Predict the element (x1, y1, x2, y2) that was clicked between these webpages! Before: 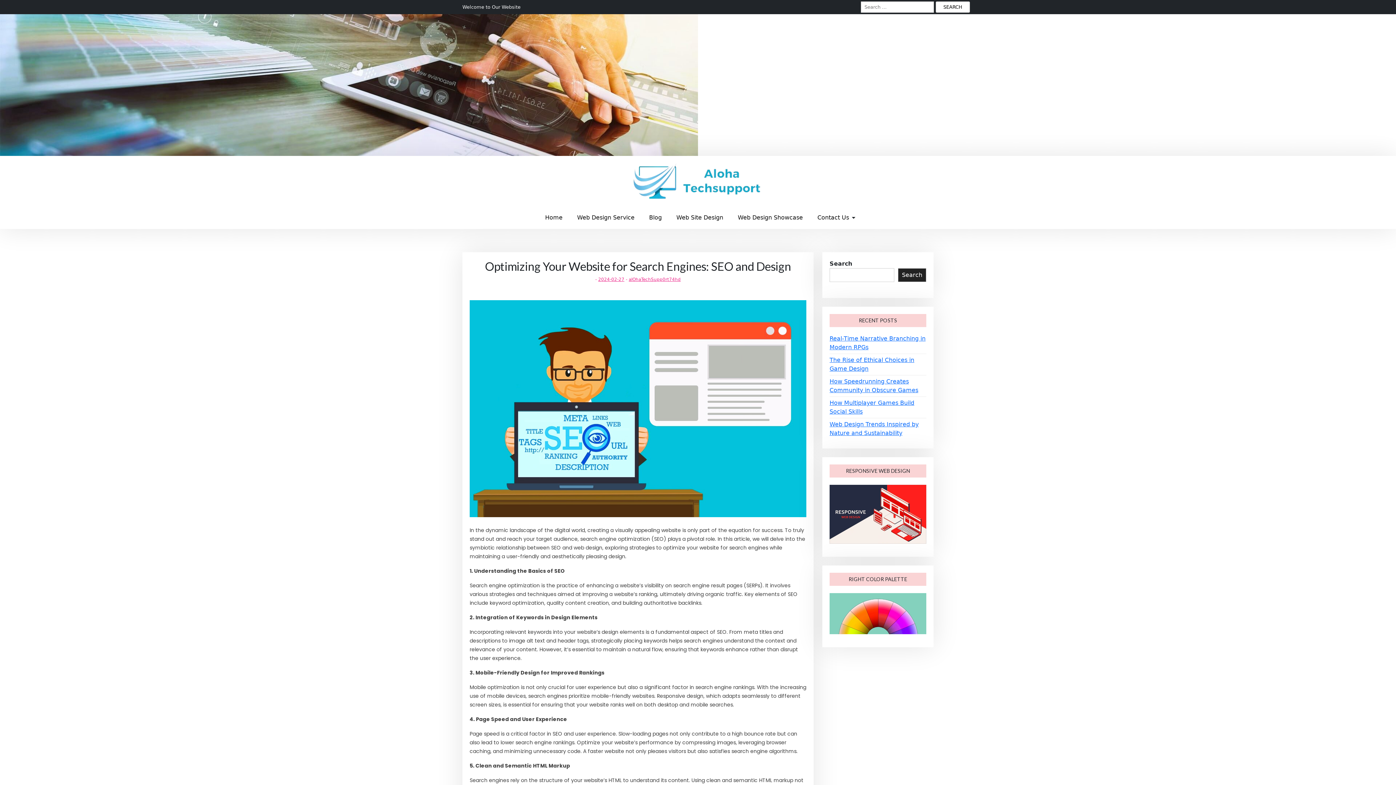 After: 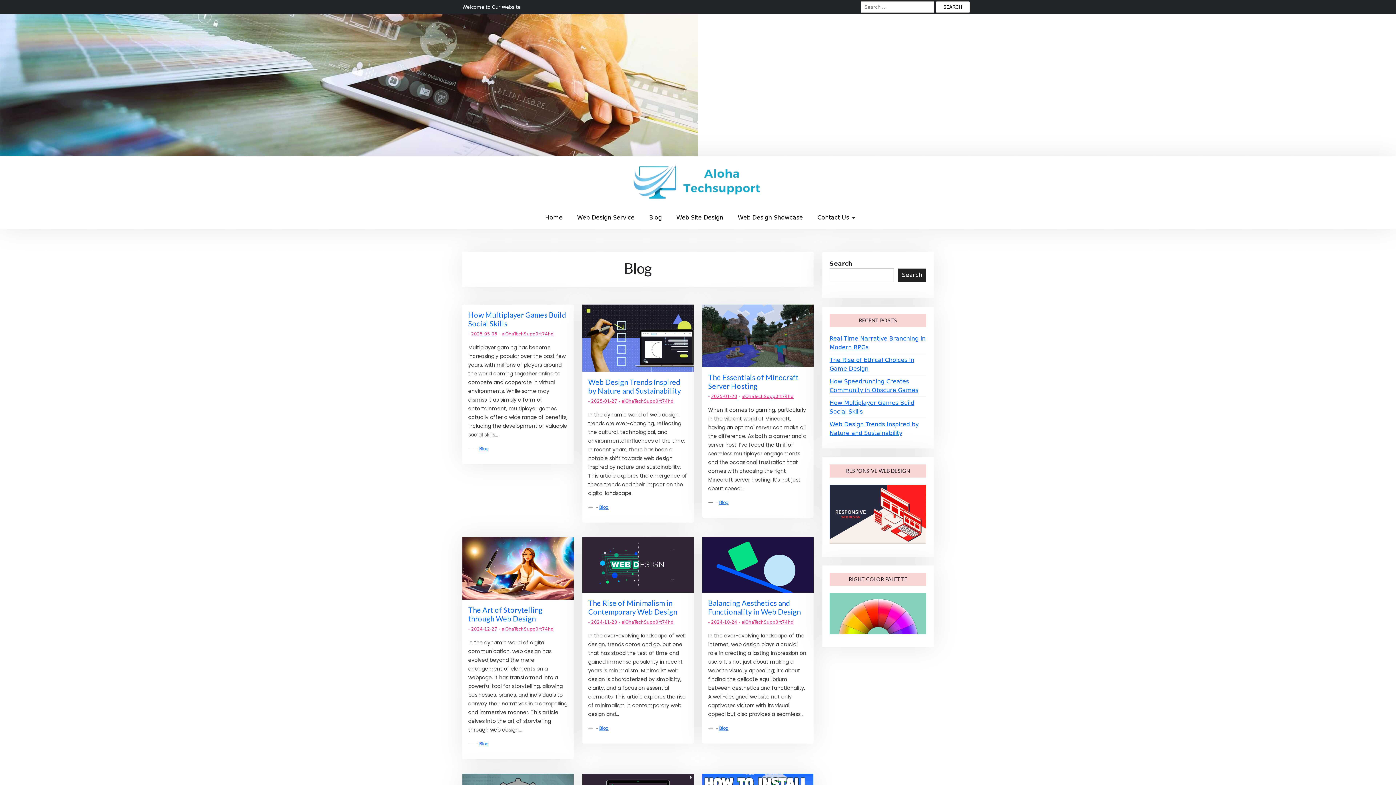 Action: bbox: (642, 208, 669, 227) label: Blog